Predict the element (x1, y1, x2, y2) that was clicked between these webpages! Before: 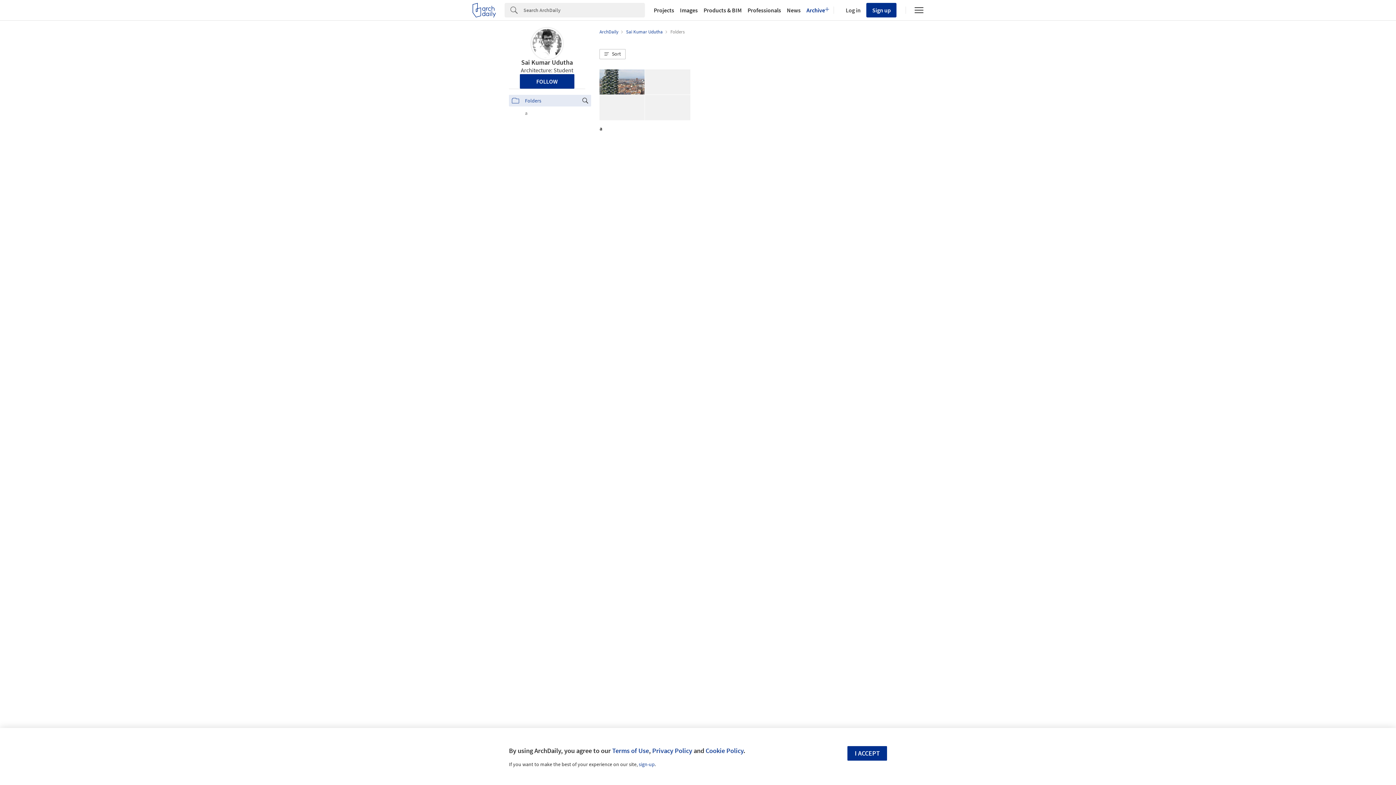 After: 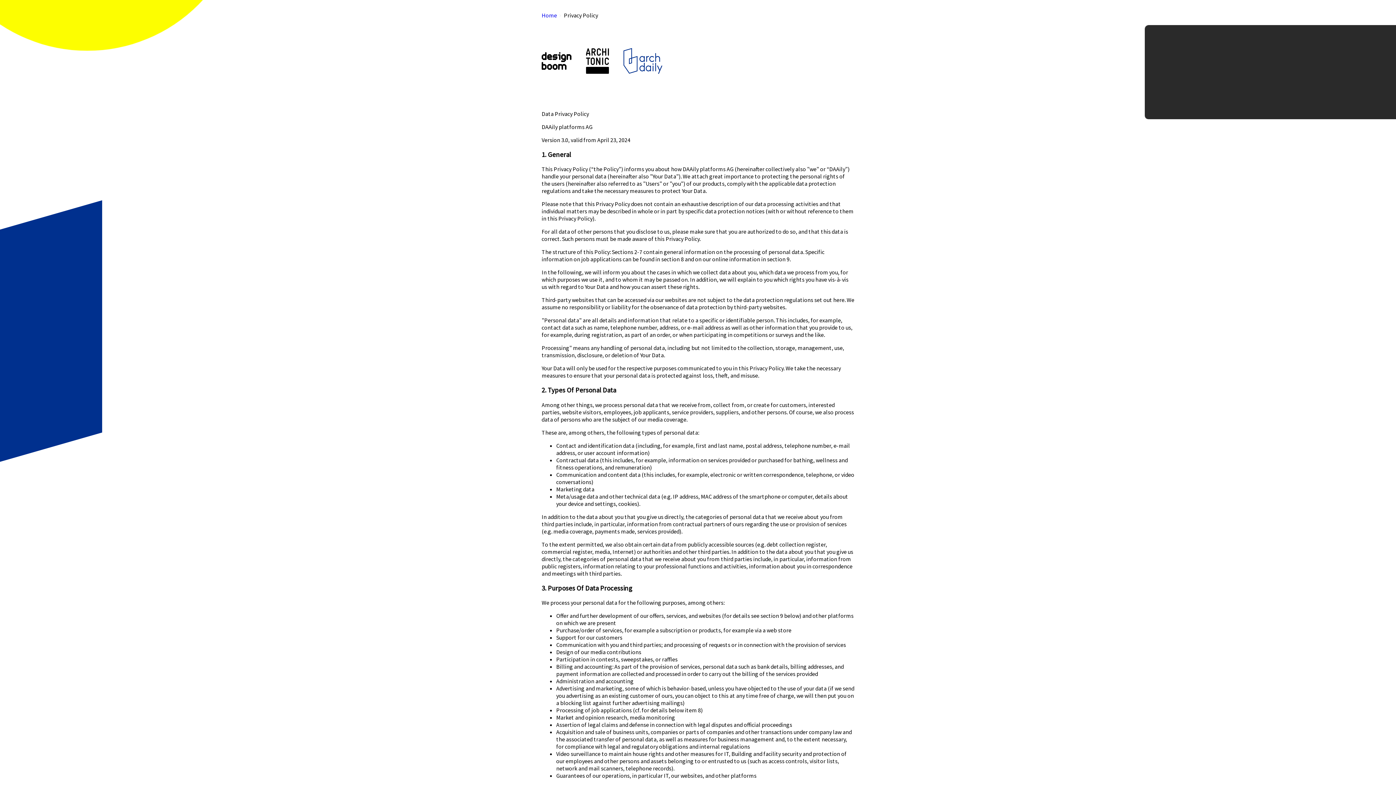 Action: label: Privacy Policy bbox: (652, 746, 692, 755)